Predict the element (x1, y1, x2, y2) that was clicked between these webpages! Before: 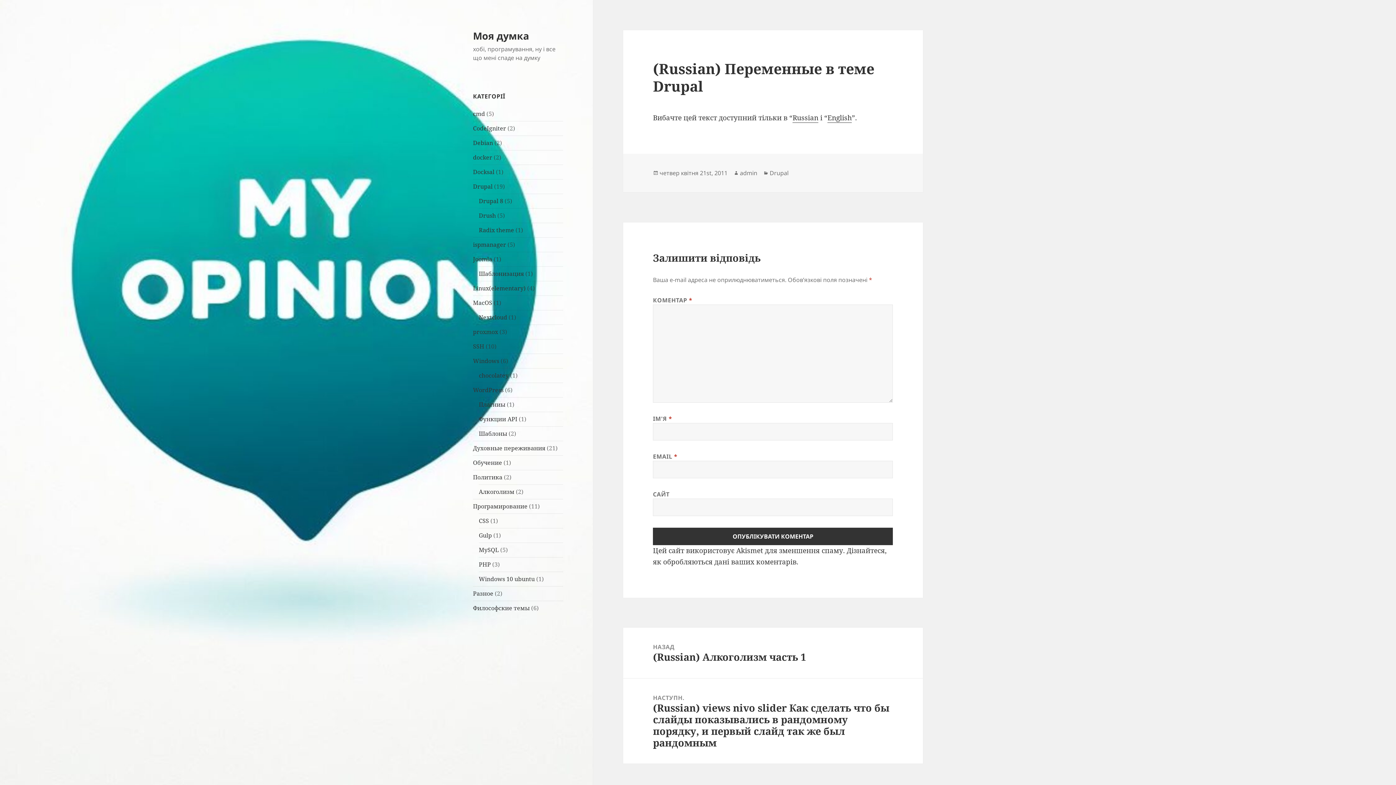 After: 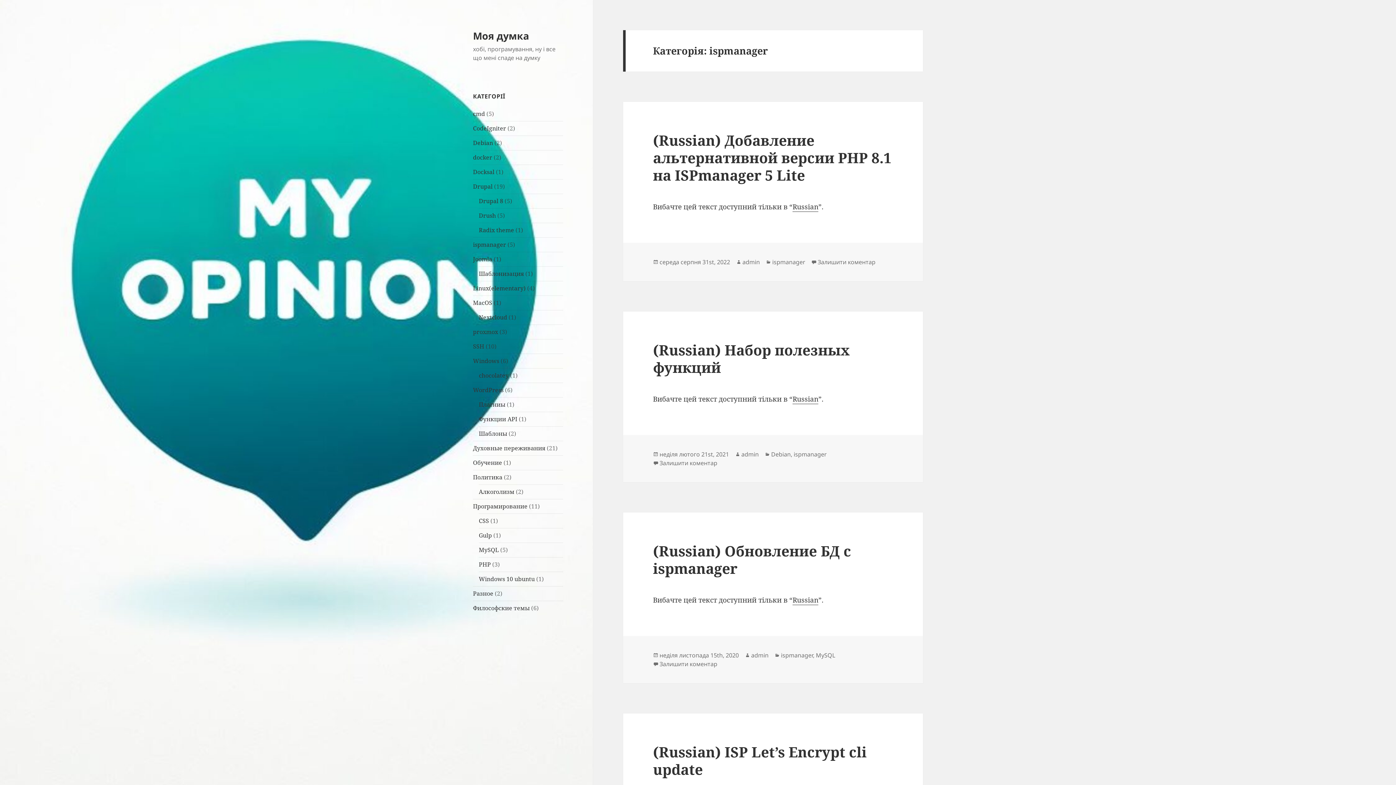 Action: label: ispmanager bbox: (473, 240, 506, 248)